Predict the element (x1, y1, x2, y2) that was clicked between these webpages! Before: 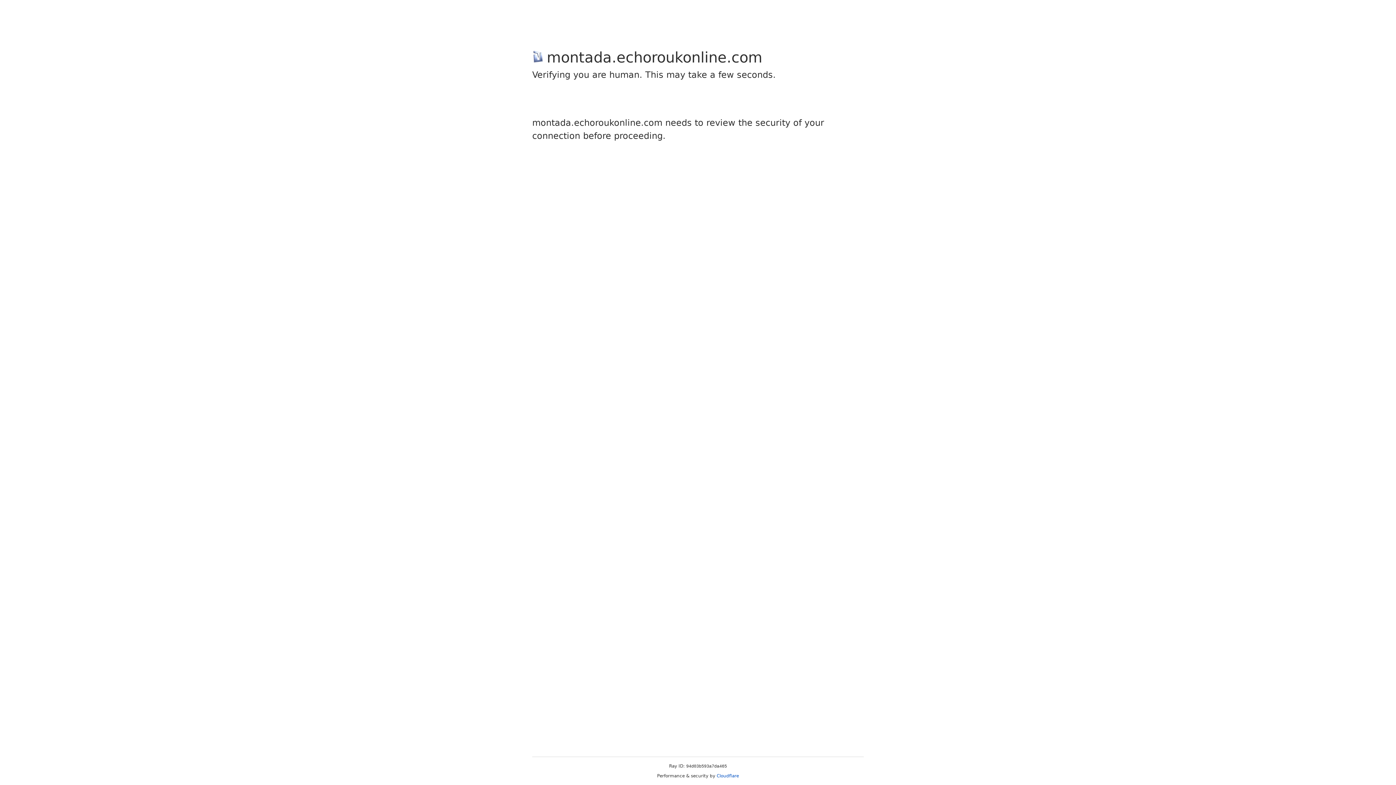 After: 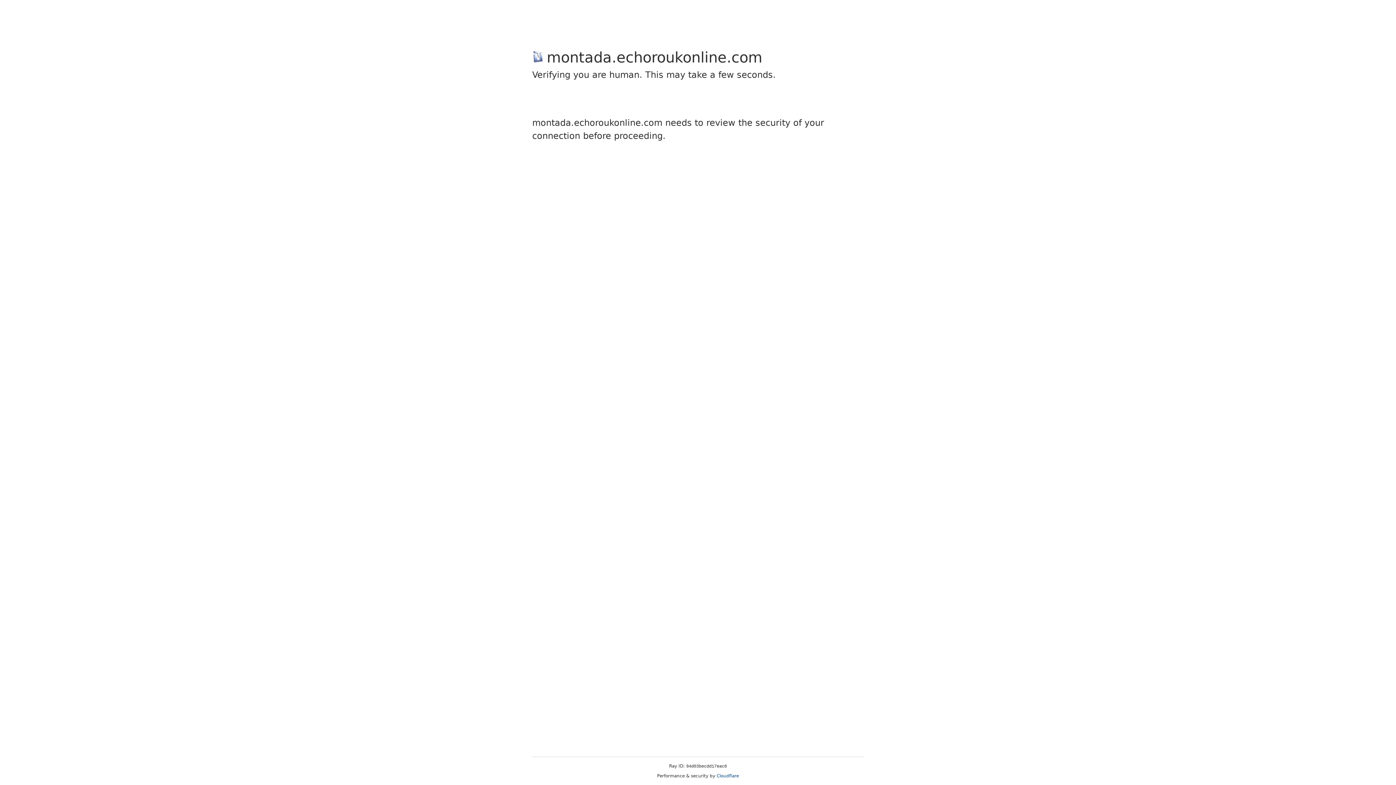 Action: bbox: (716, 773, 739, 778) label: Cloudflare